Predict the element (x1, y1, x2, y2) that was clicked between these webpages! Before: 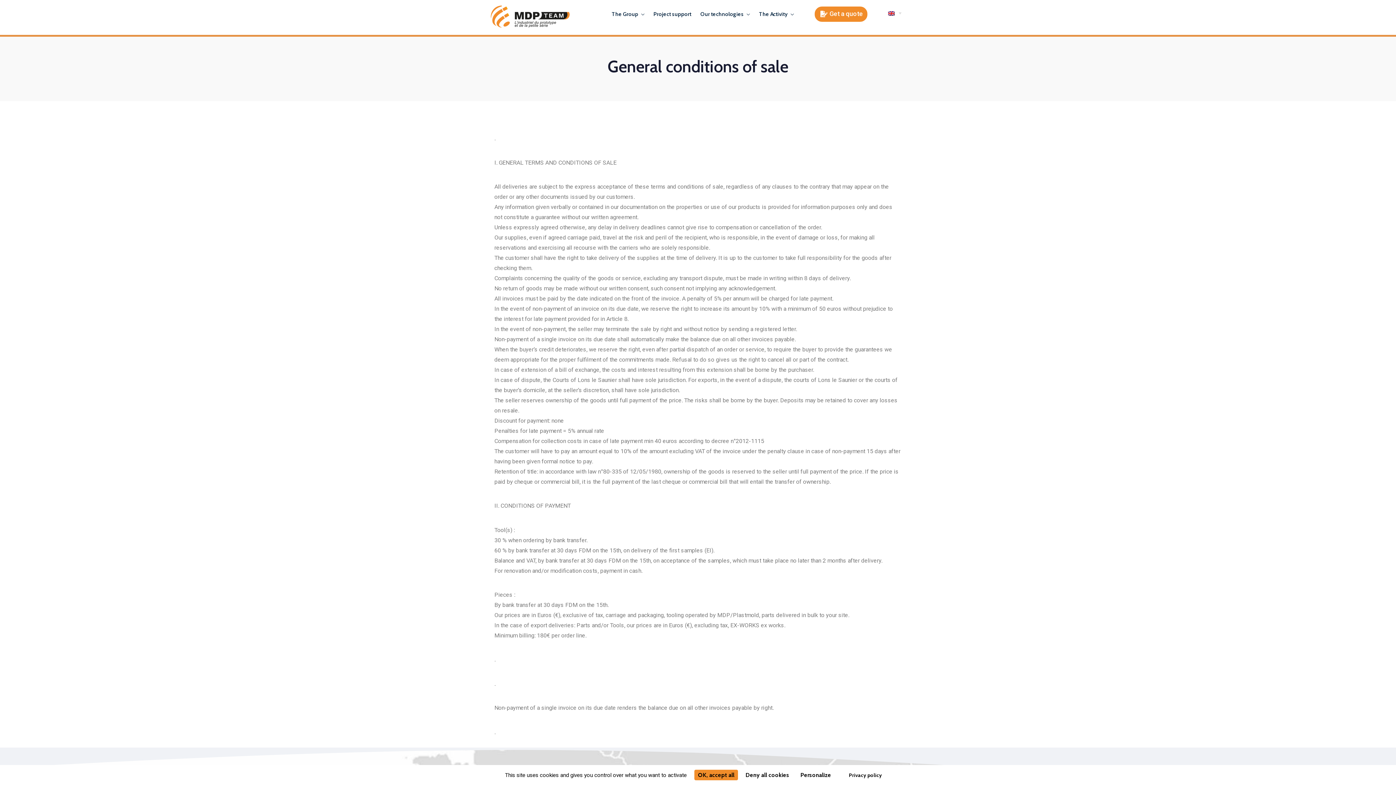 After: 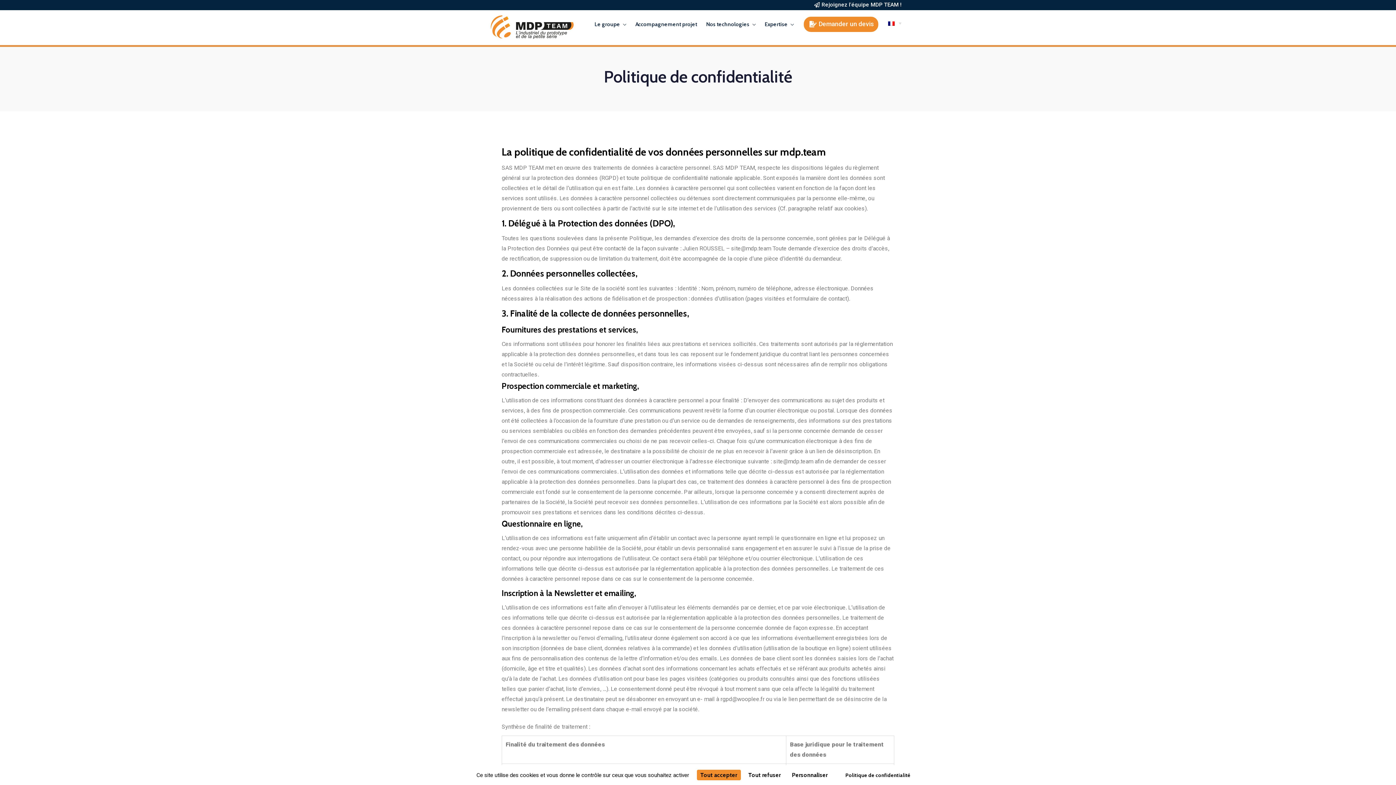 Action: label: Privacy policy bbox: (836, 769, 894, 781)